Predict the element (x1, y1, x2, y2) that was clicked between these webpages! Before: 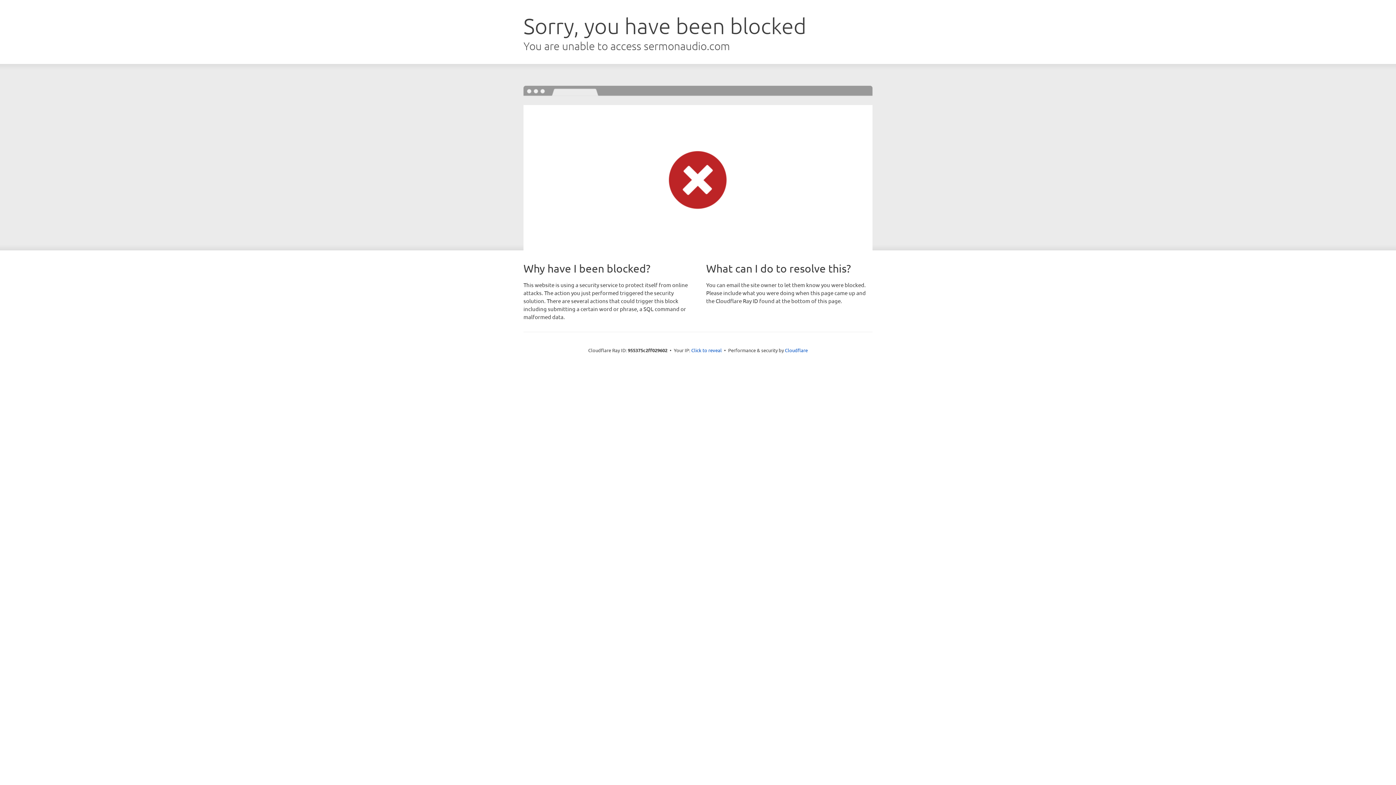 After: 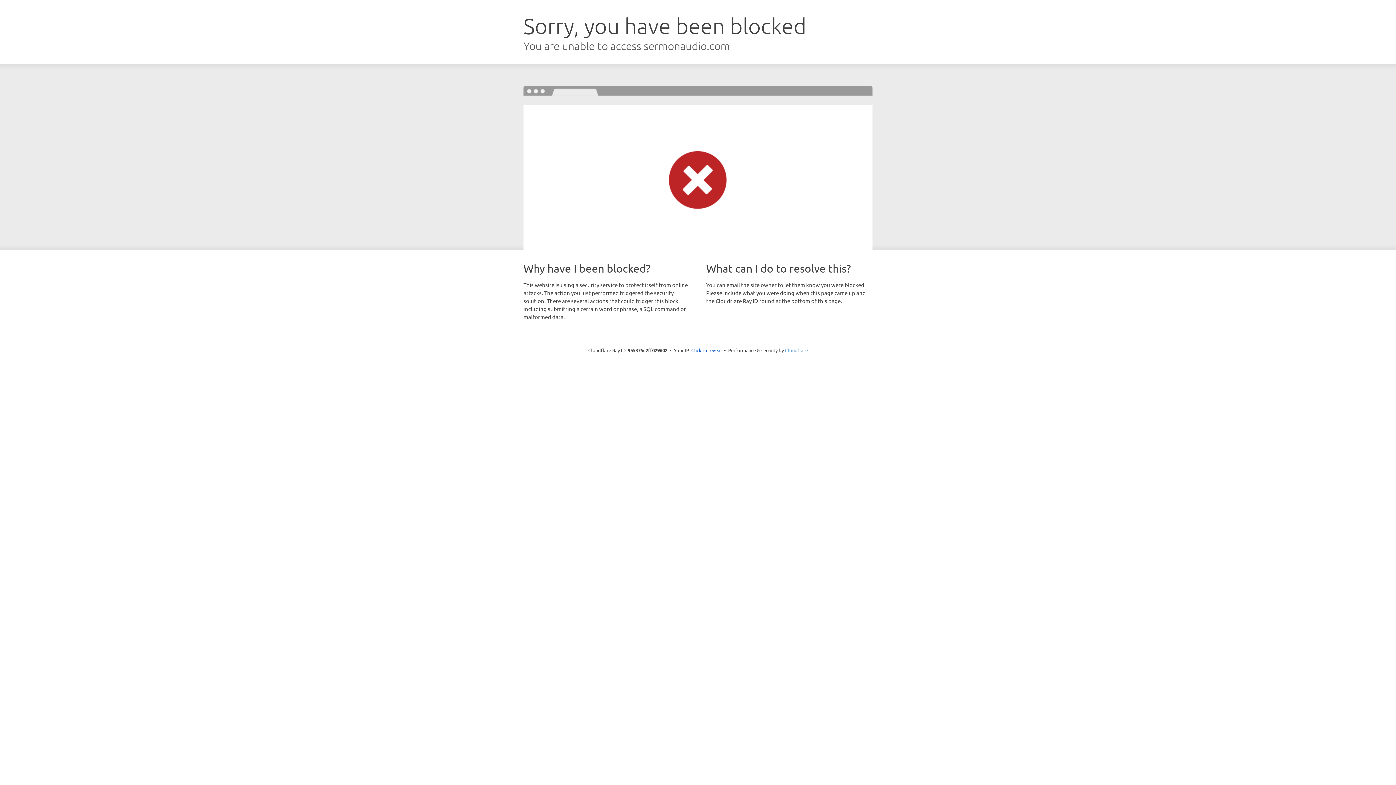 Action: bbox: (785, 347, 808, 353) label: Cloudflare